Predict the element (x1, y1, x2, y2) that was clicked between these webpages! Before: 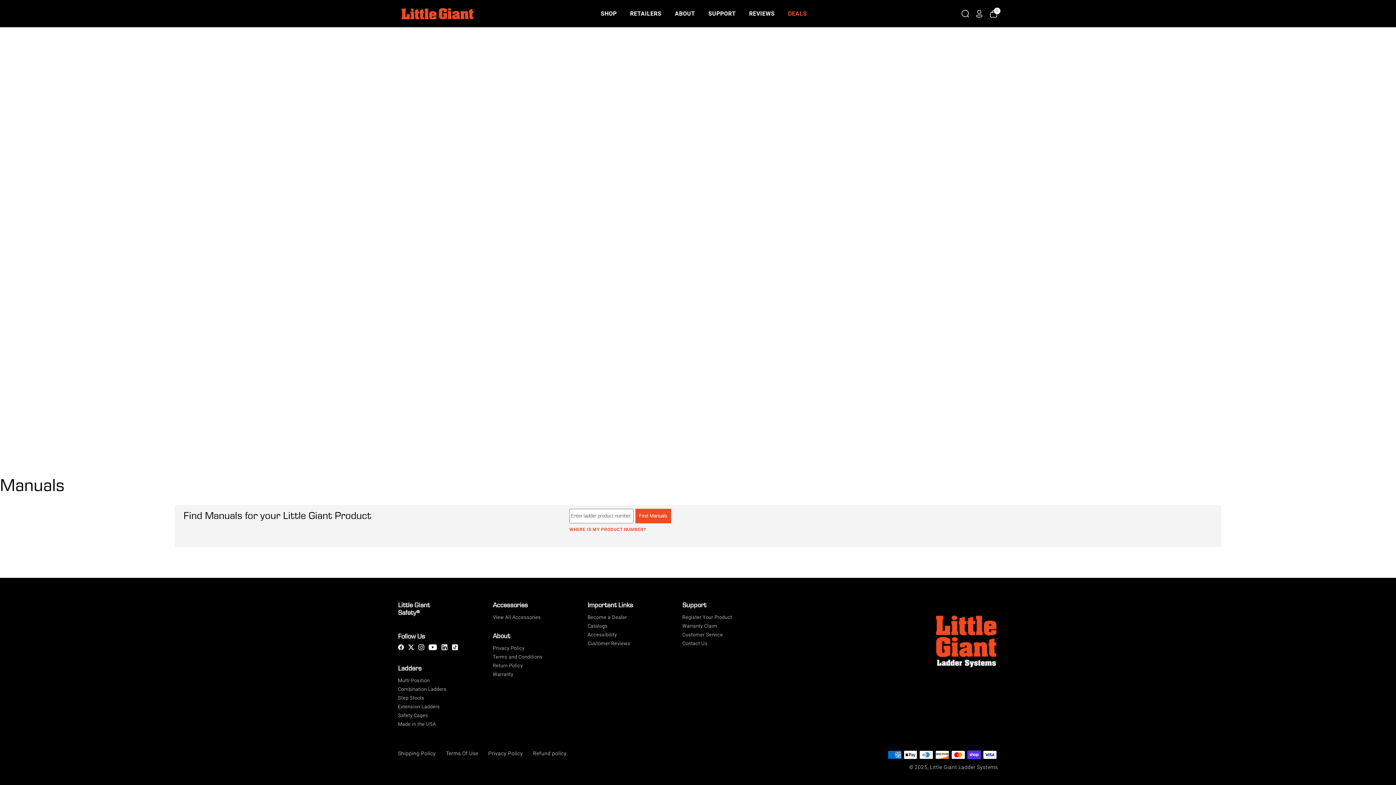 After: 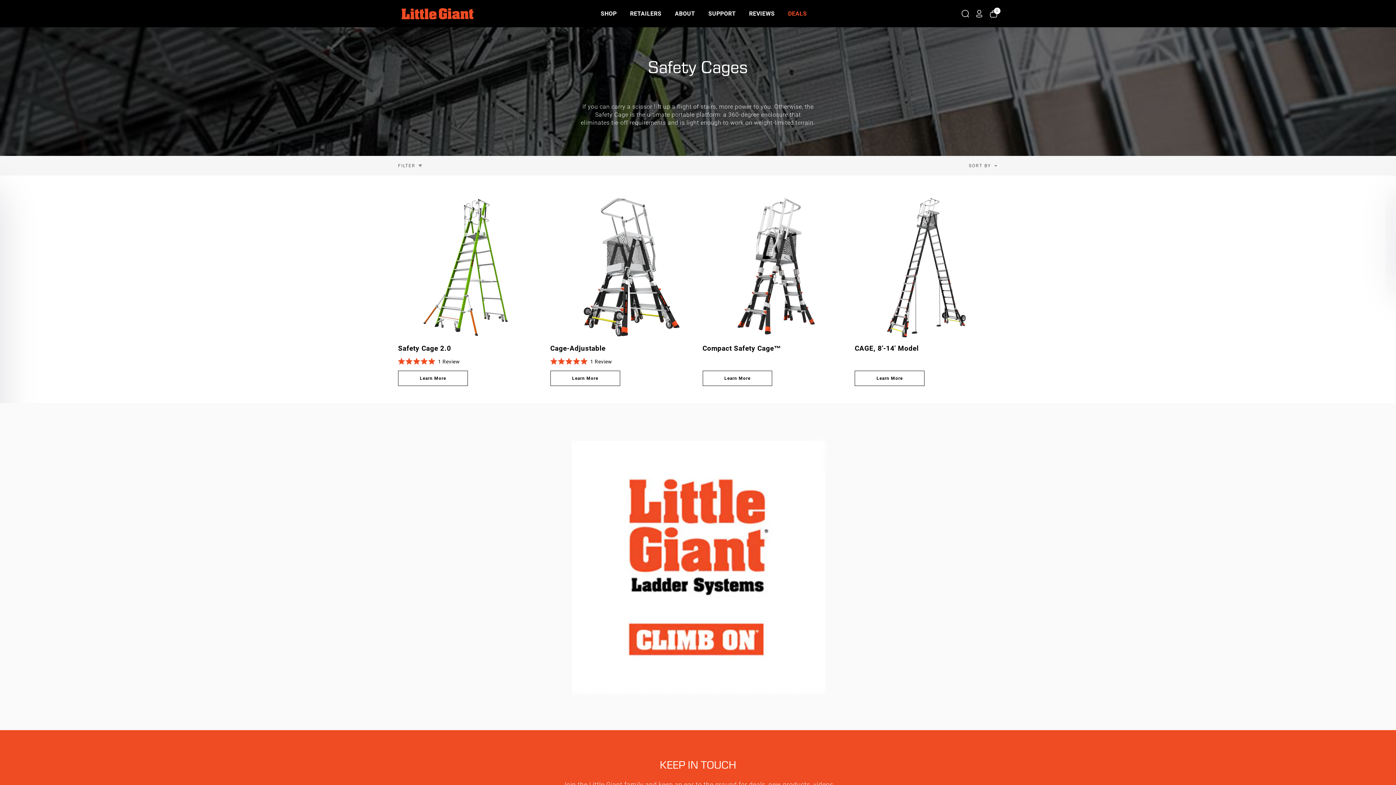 Action: bbox: (398, 713, 428, 718) label: Safety Cages